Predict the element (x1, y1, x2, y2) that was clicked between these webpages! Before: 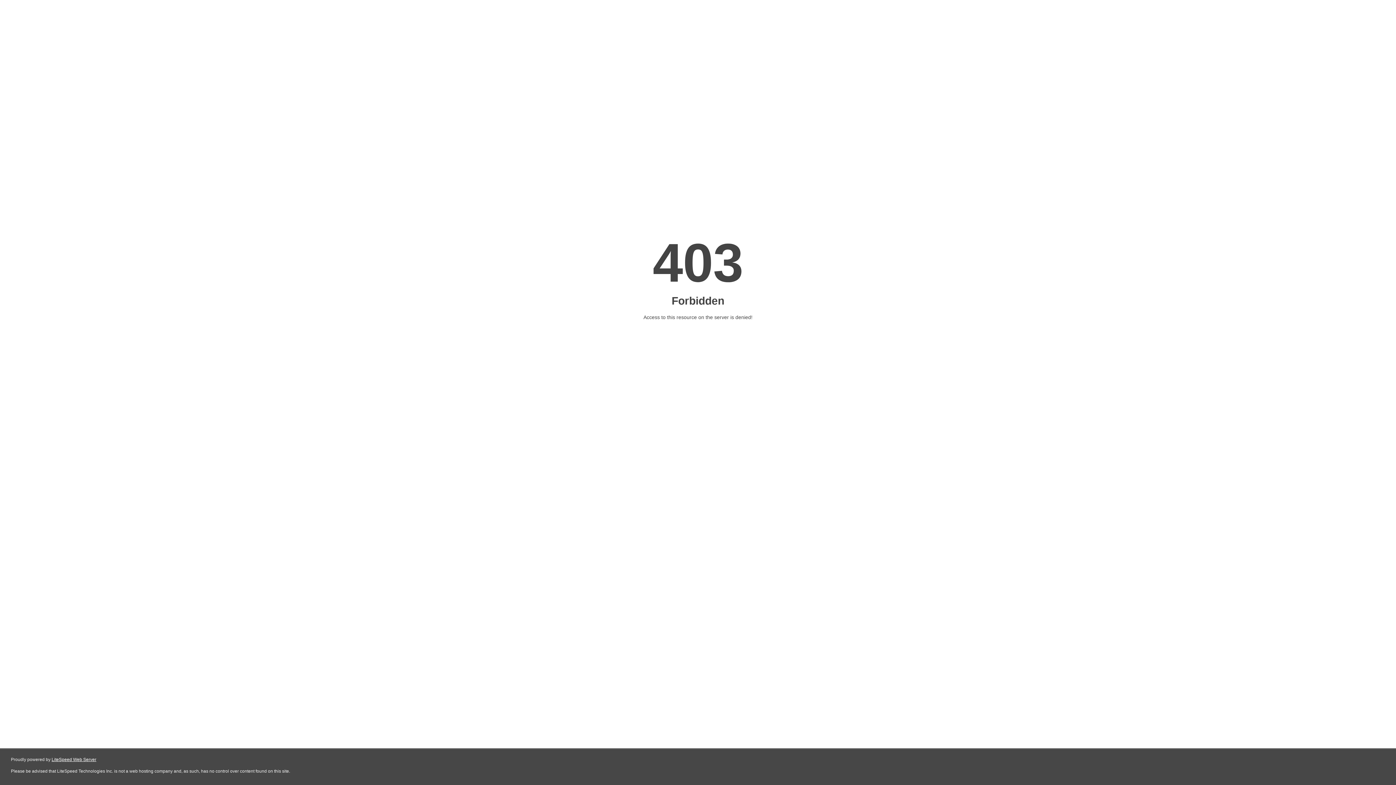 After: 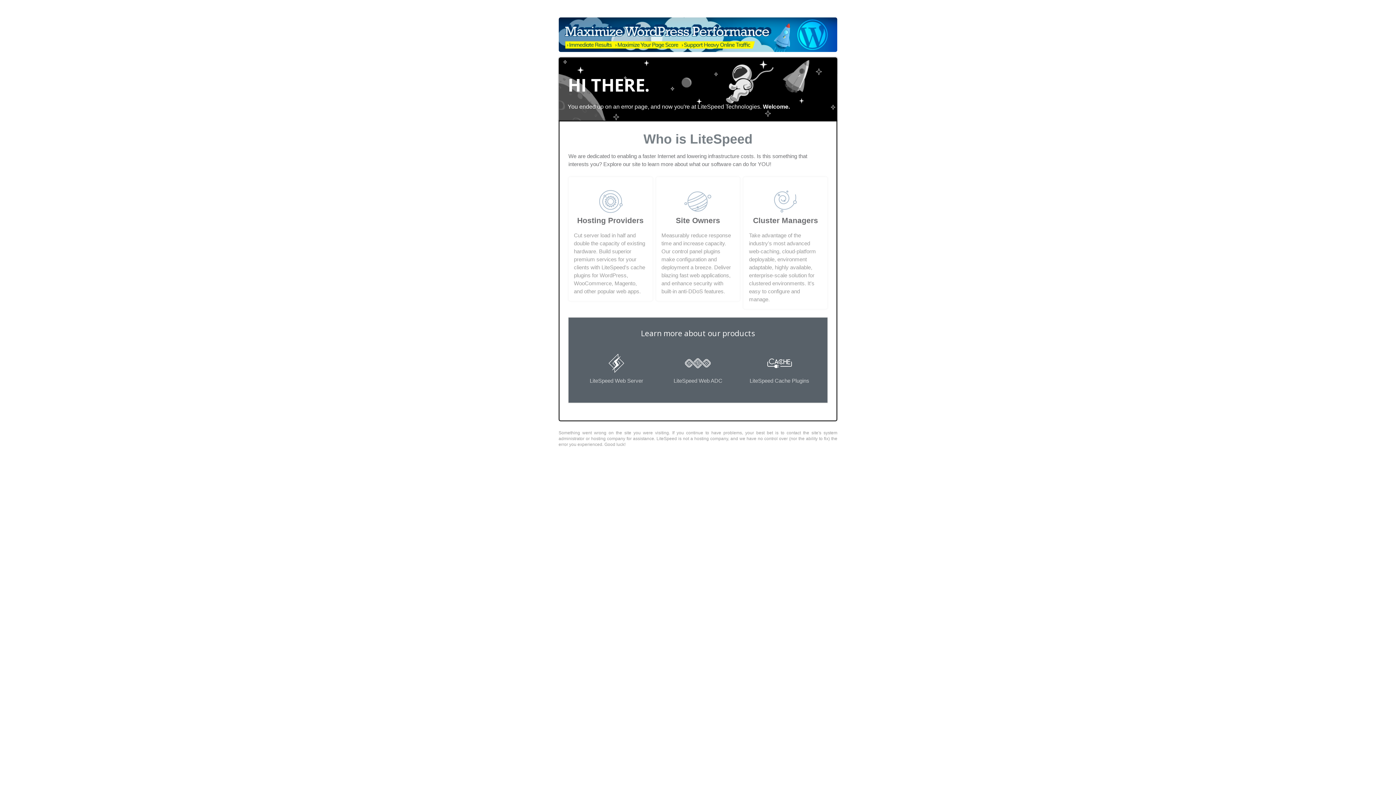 Action: bbox: (51, 757, 96, 762) label: LiteSpeed Web Server